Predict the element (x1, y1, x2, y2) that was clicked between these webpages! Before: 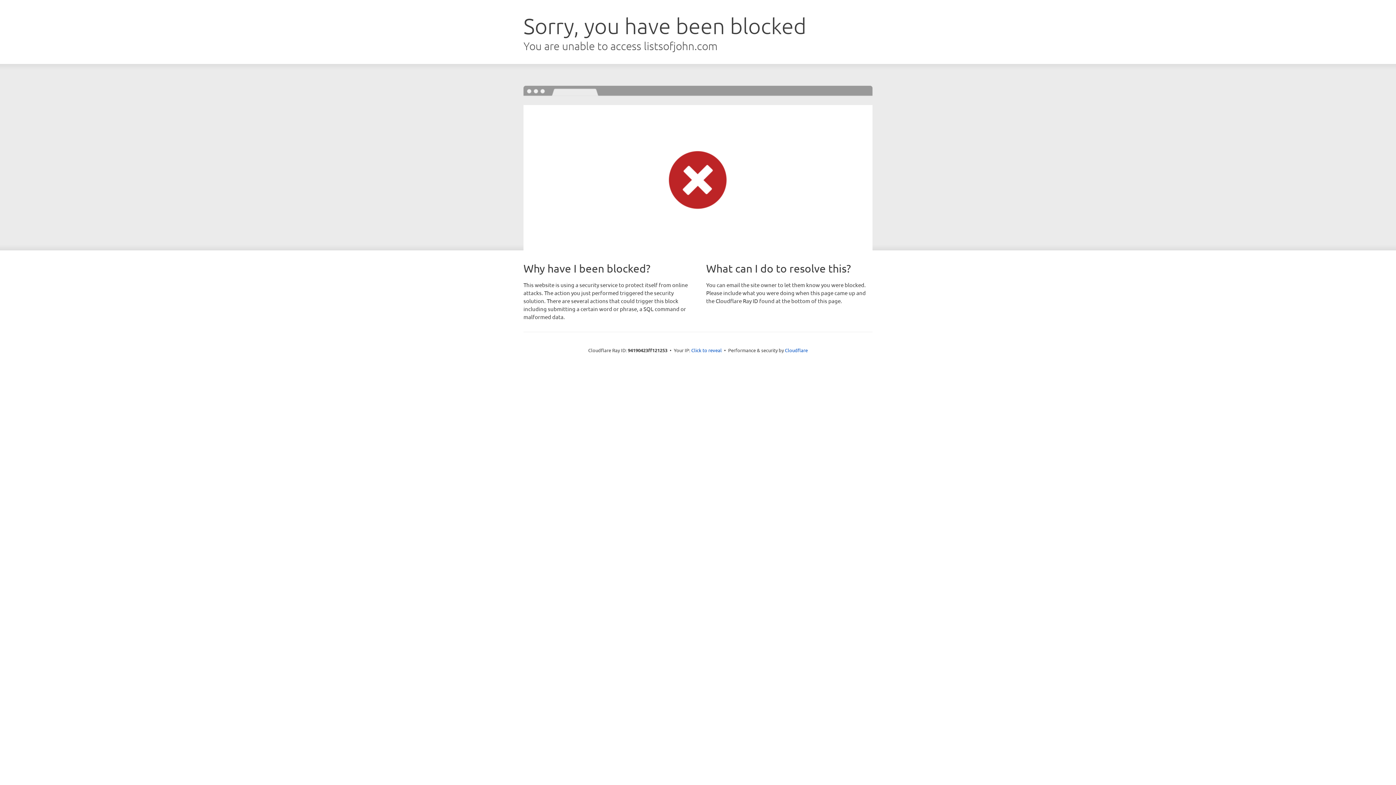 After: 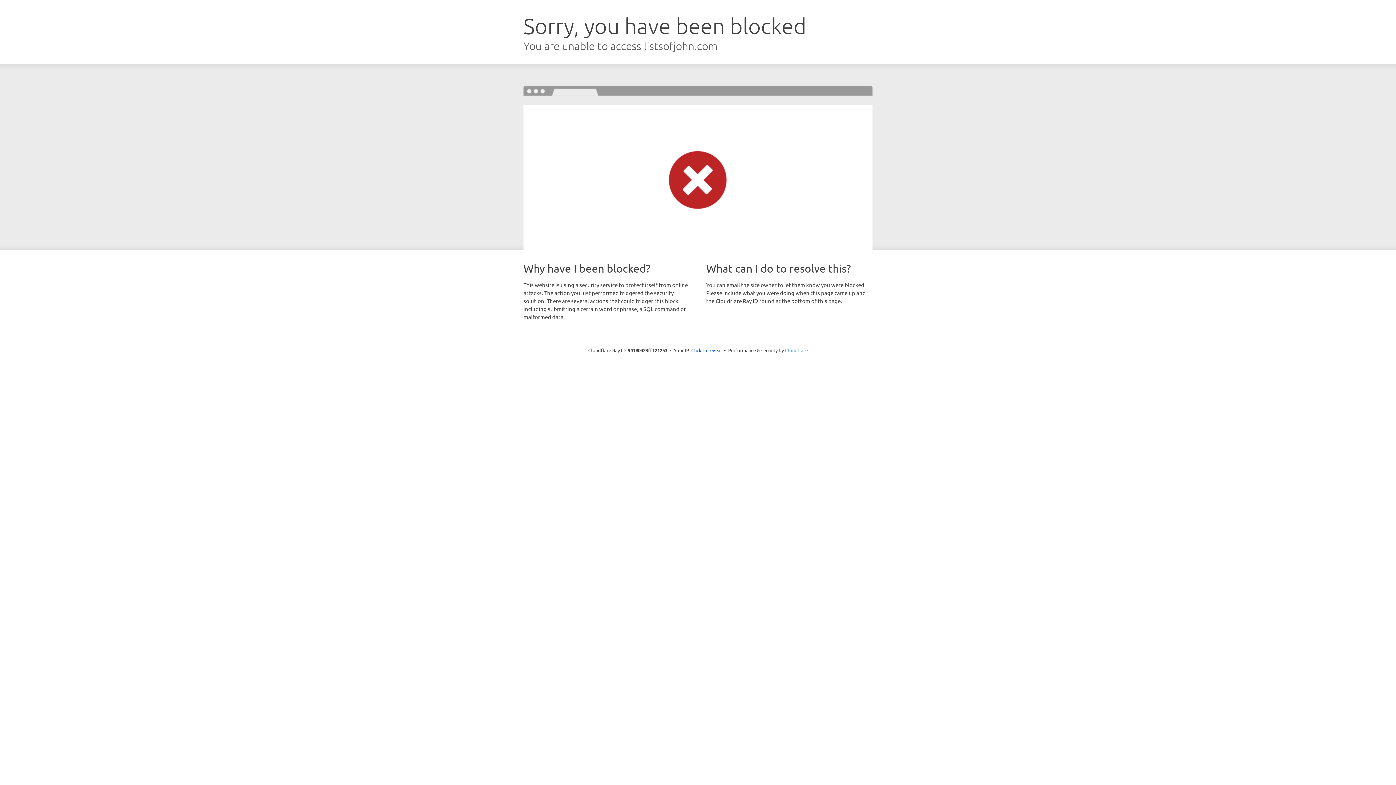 Action: label: Cloudflare bbox: (785, 347, 808, 353)